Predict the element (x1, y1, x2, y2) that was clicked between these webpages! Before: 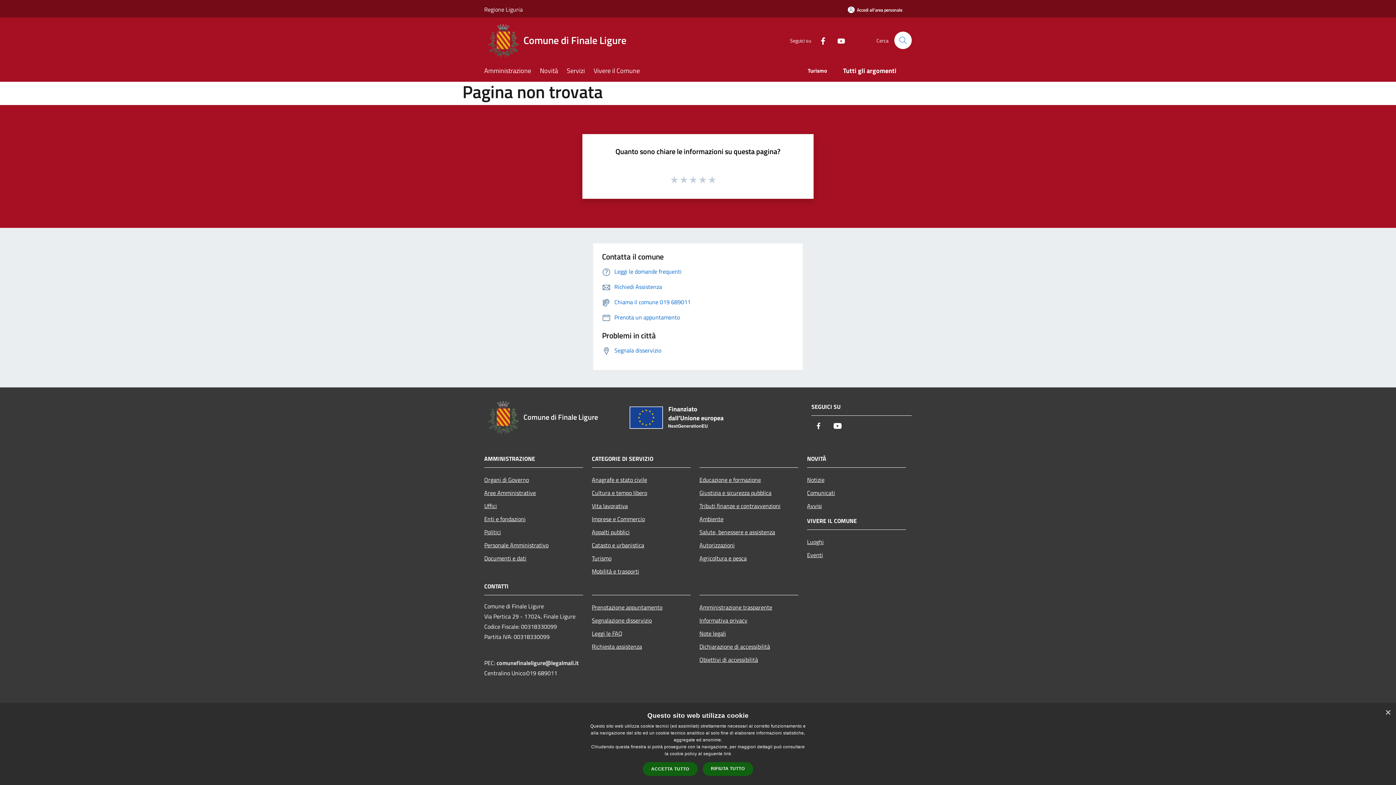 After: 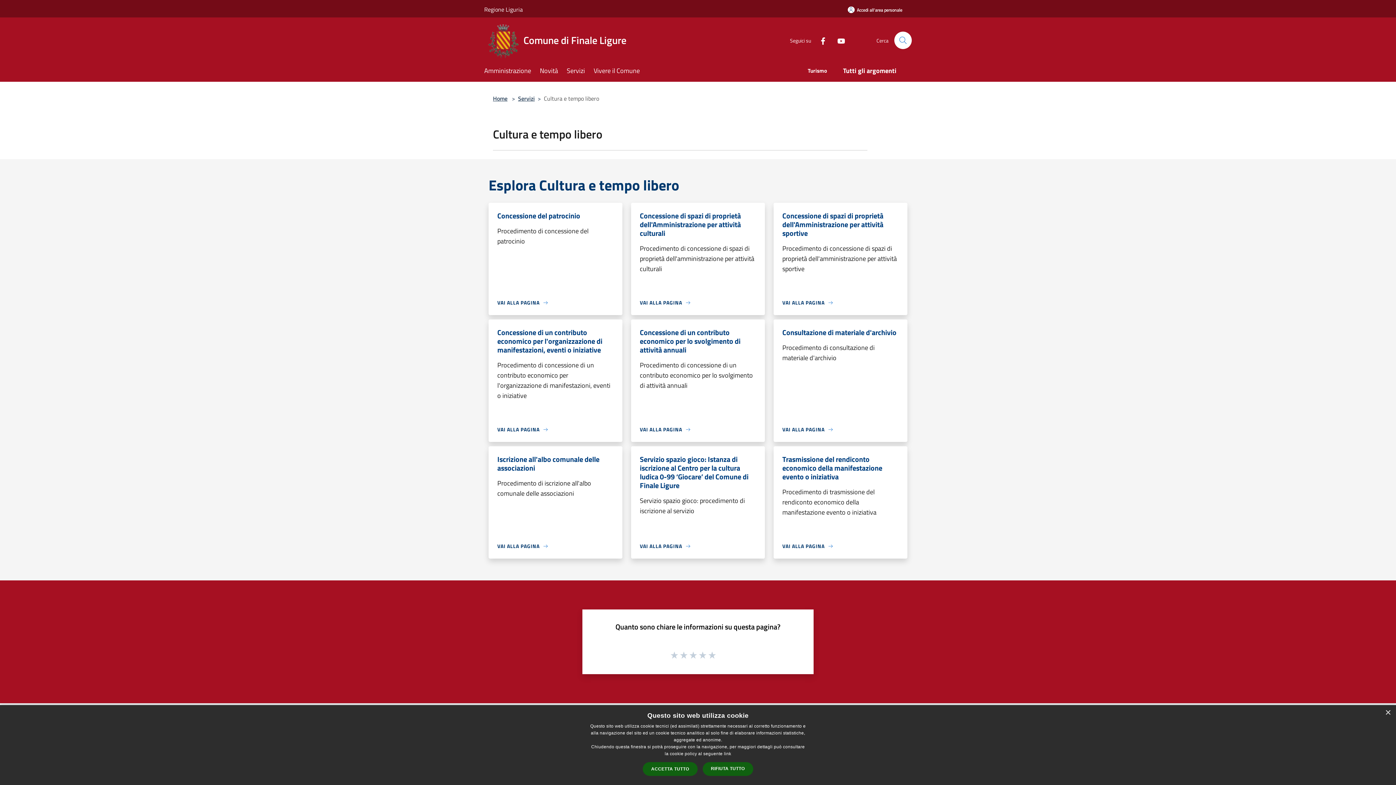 Action: label: Cultura e tempo libero bbox: (592, 486, 690, 499)